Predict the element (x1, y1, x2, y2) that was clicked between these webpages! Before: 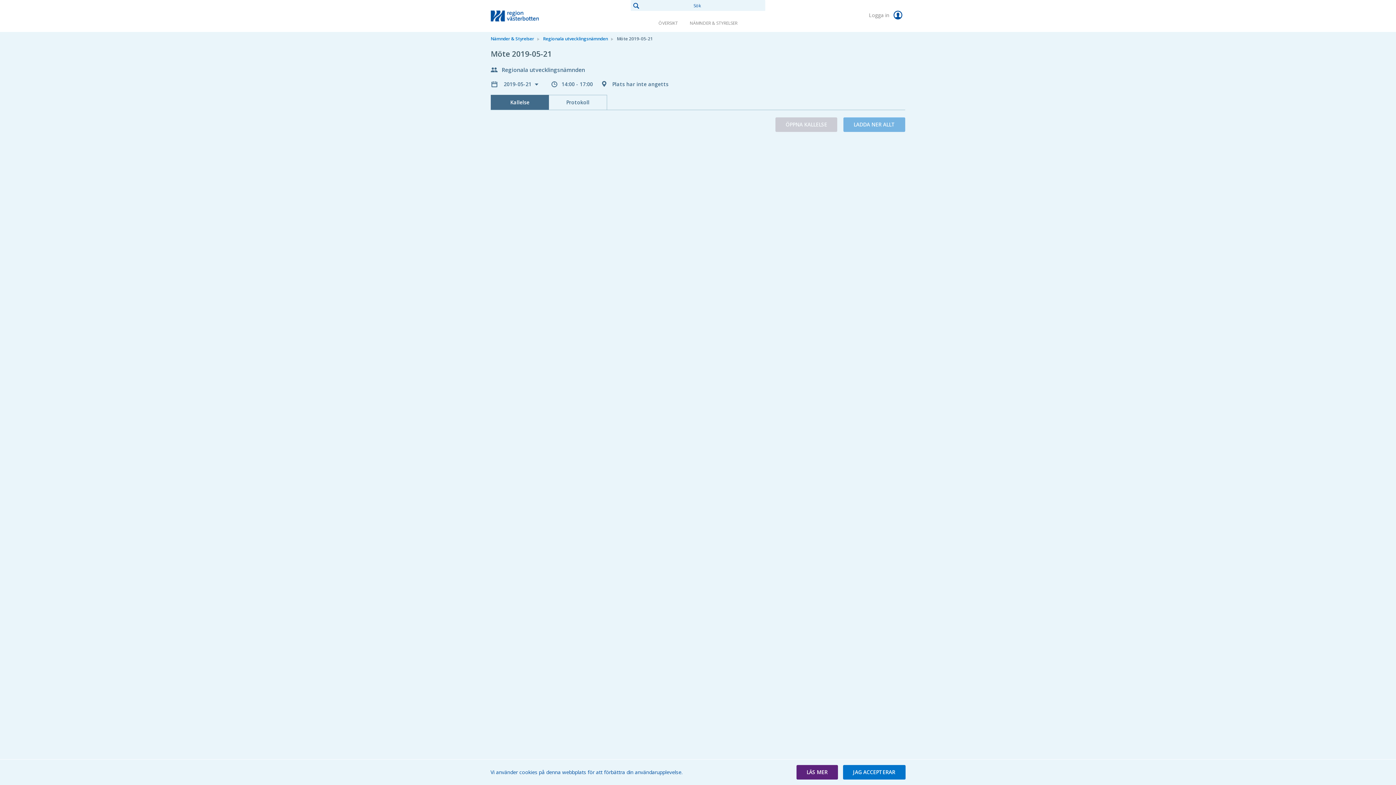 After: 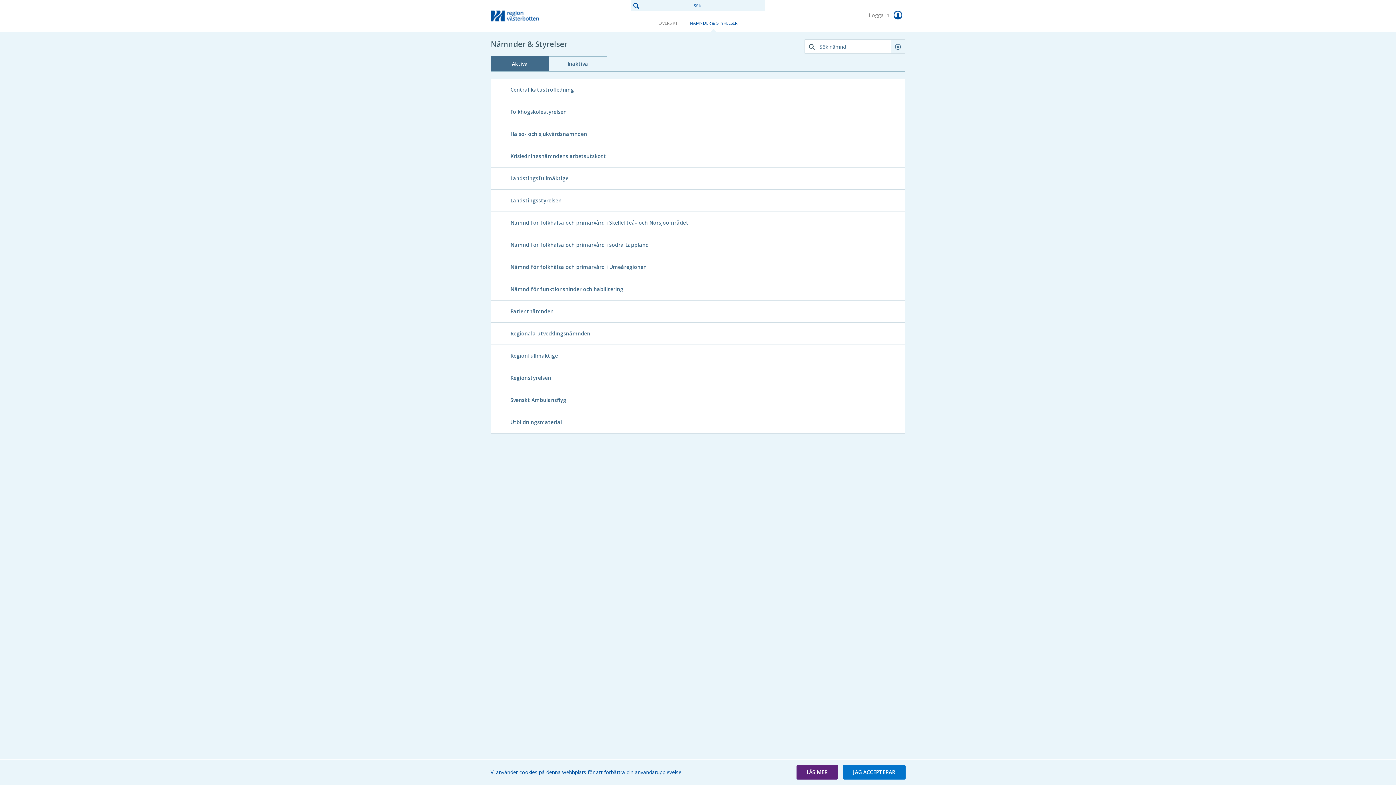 Action: bbox: (684, 14, 743, 31) label: NÄMNDER & STYRELSER